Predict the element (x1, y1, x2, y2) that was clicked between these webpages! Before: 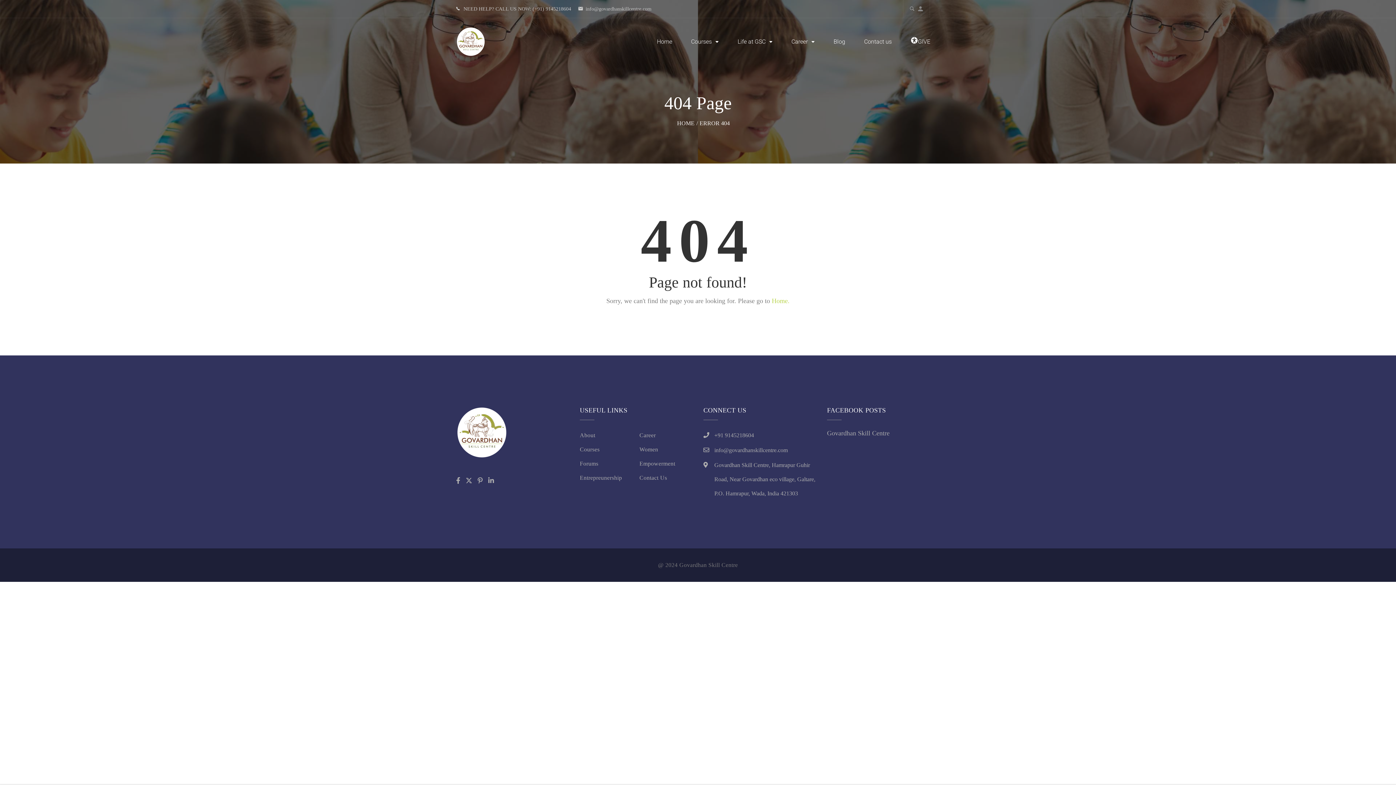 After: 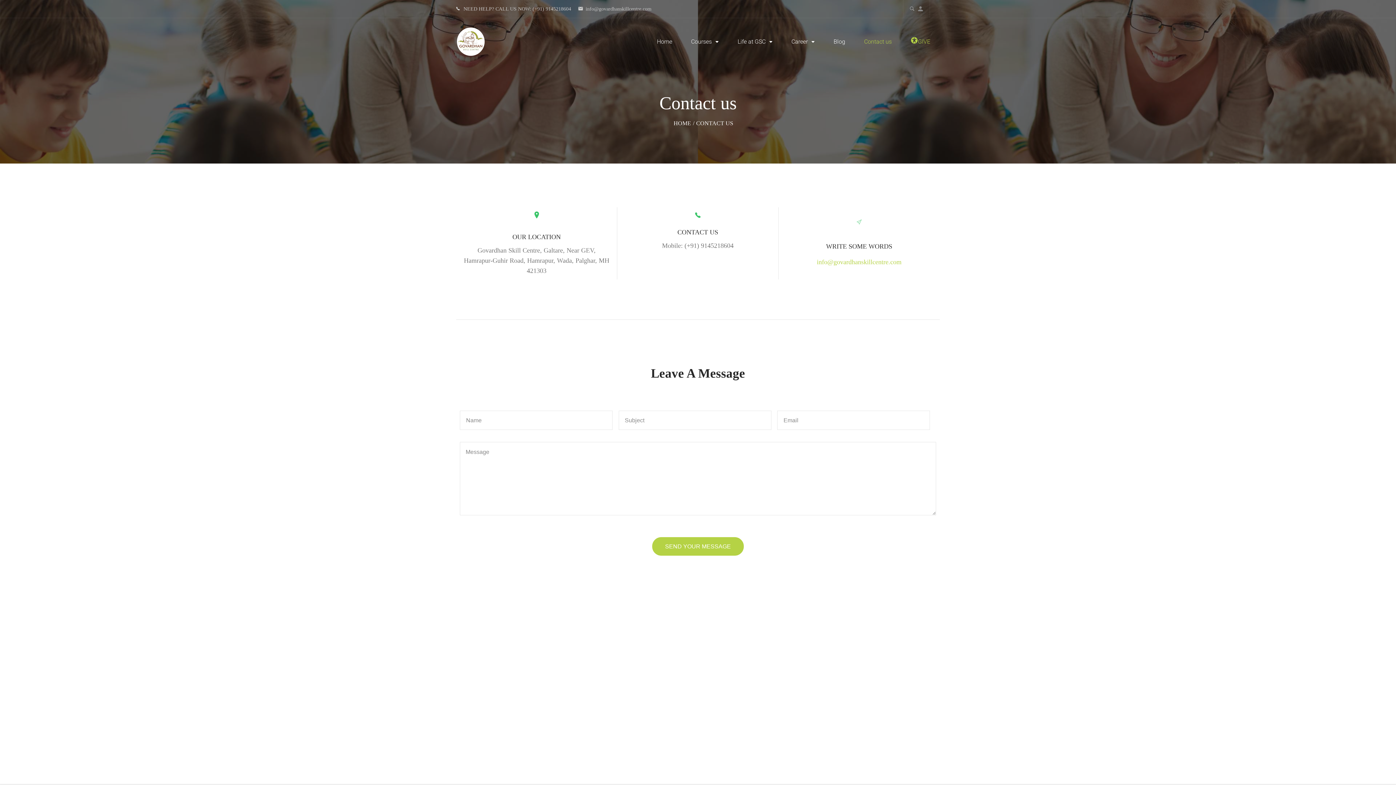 Action: bbox: (860, 34, 895, 48) label: Contact us